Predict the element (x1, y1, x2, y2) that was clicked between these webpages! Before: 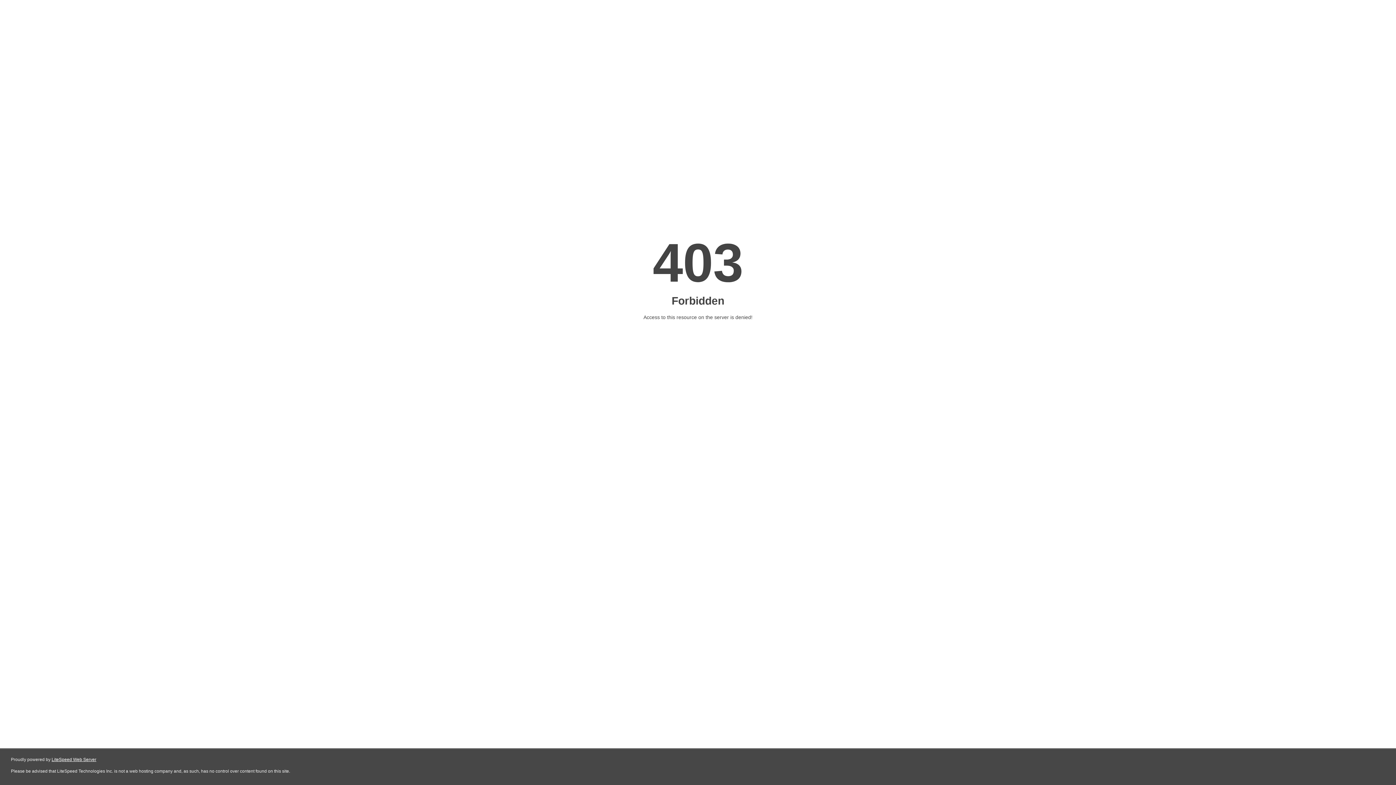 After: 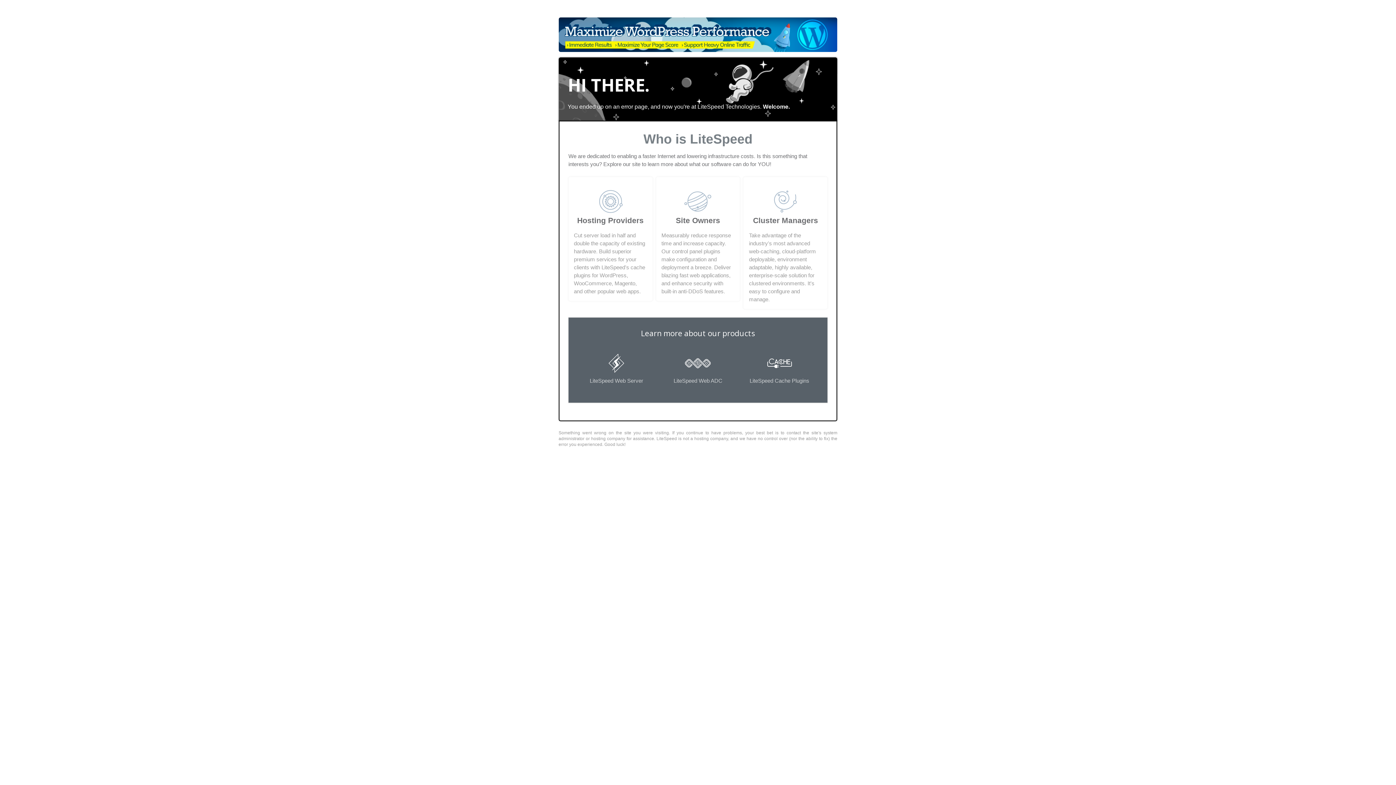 Action: bbox: (51, 757, 96, 762) label: LiteSpeed Web Server